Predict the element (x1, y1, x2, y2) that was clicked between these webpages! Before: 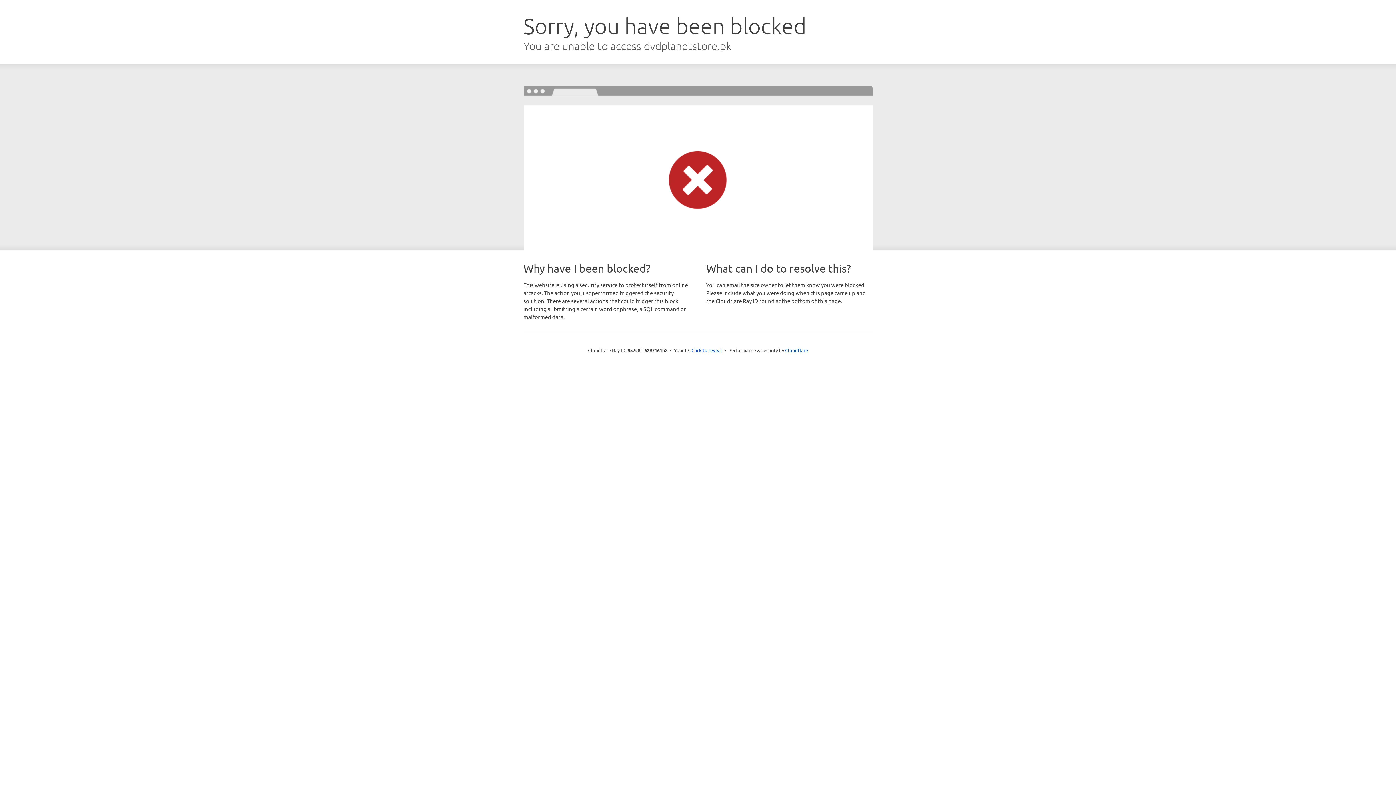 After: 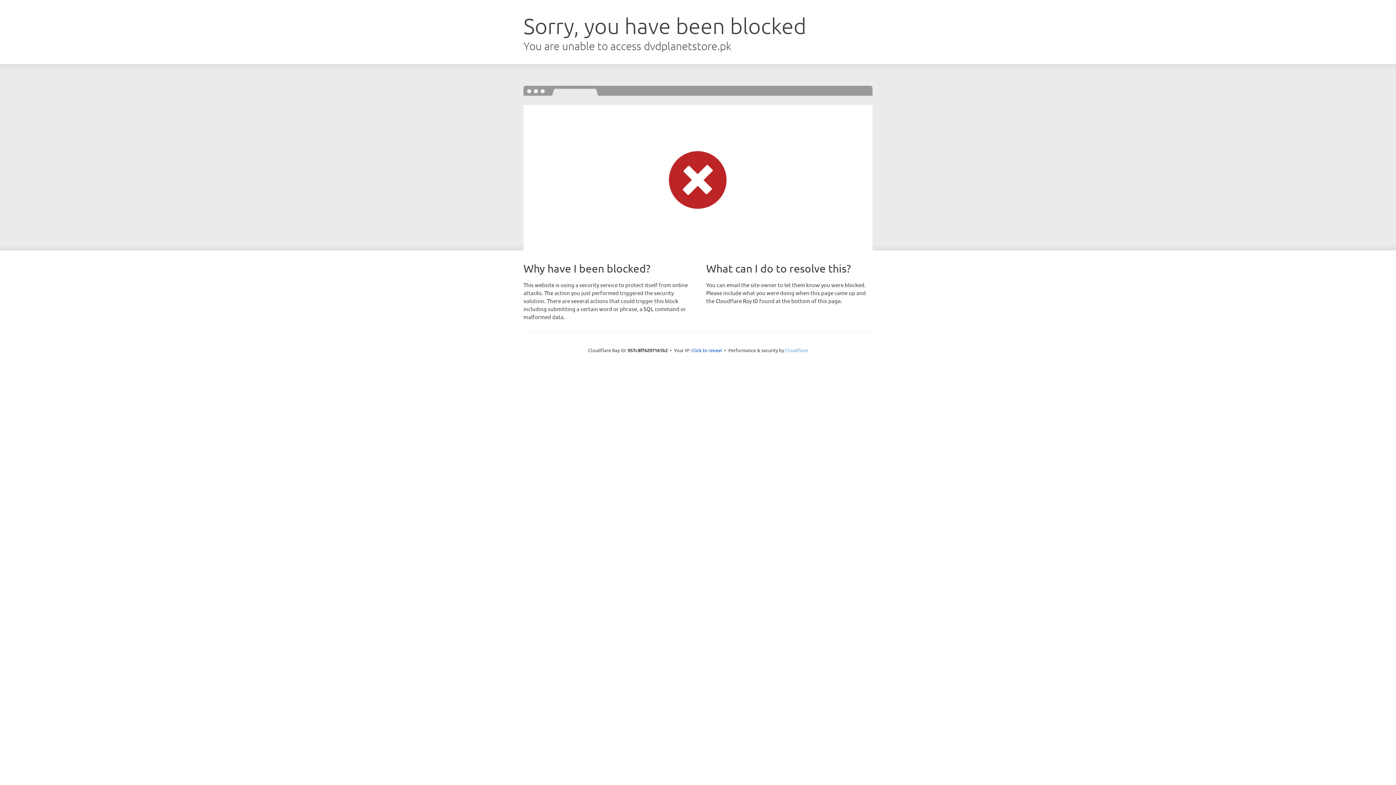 Action: bbox: (785, 347, 808, 353) label: Cloudflare